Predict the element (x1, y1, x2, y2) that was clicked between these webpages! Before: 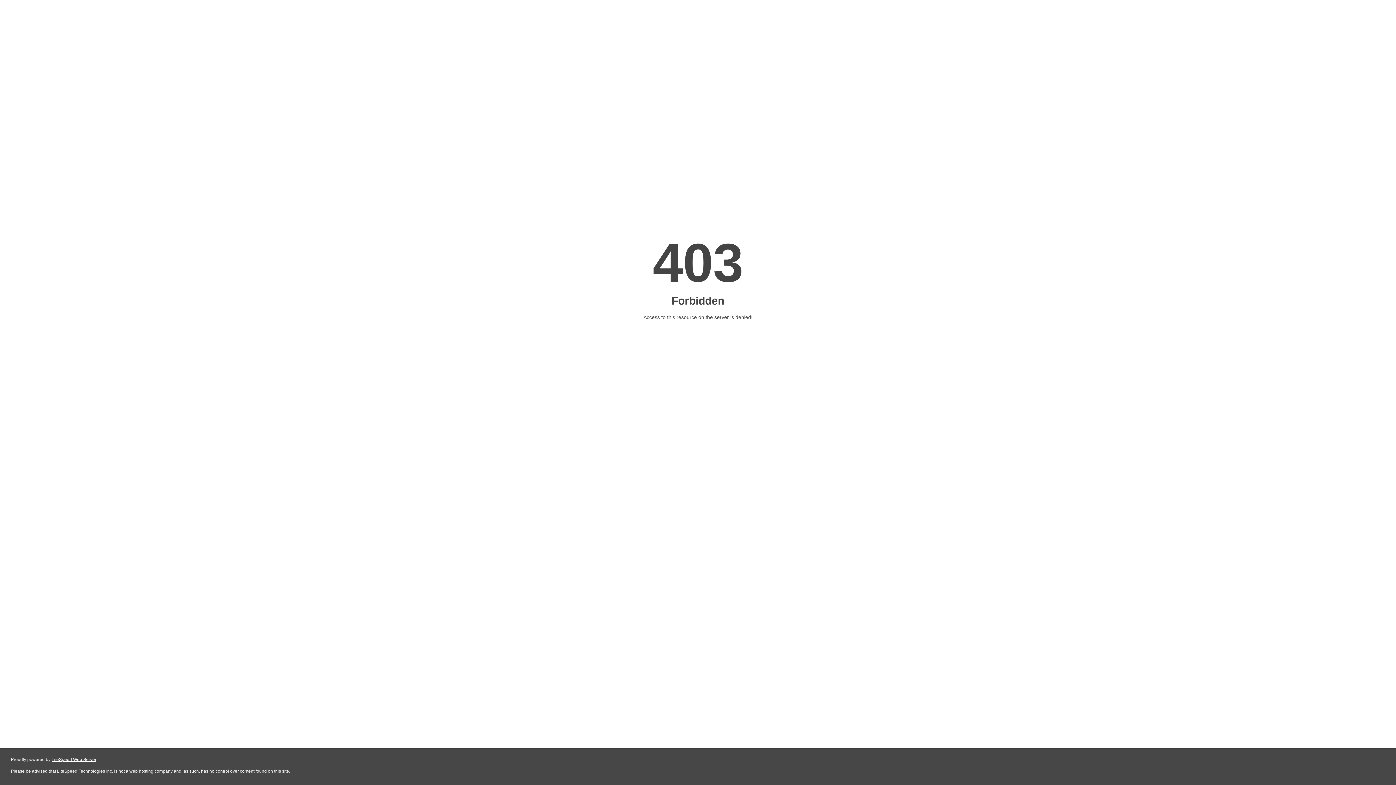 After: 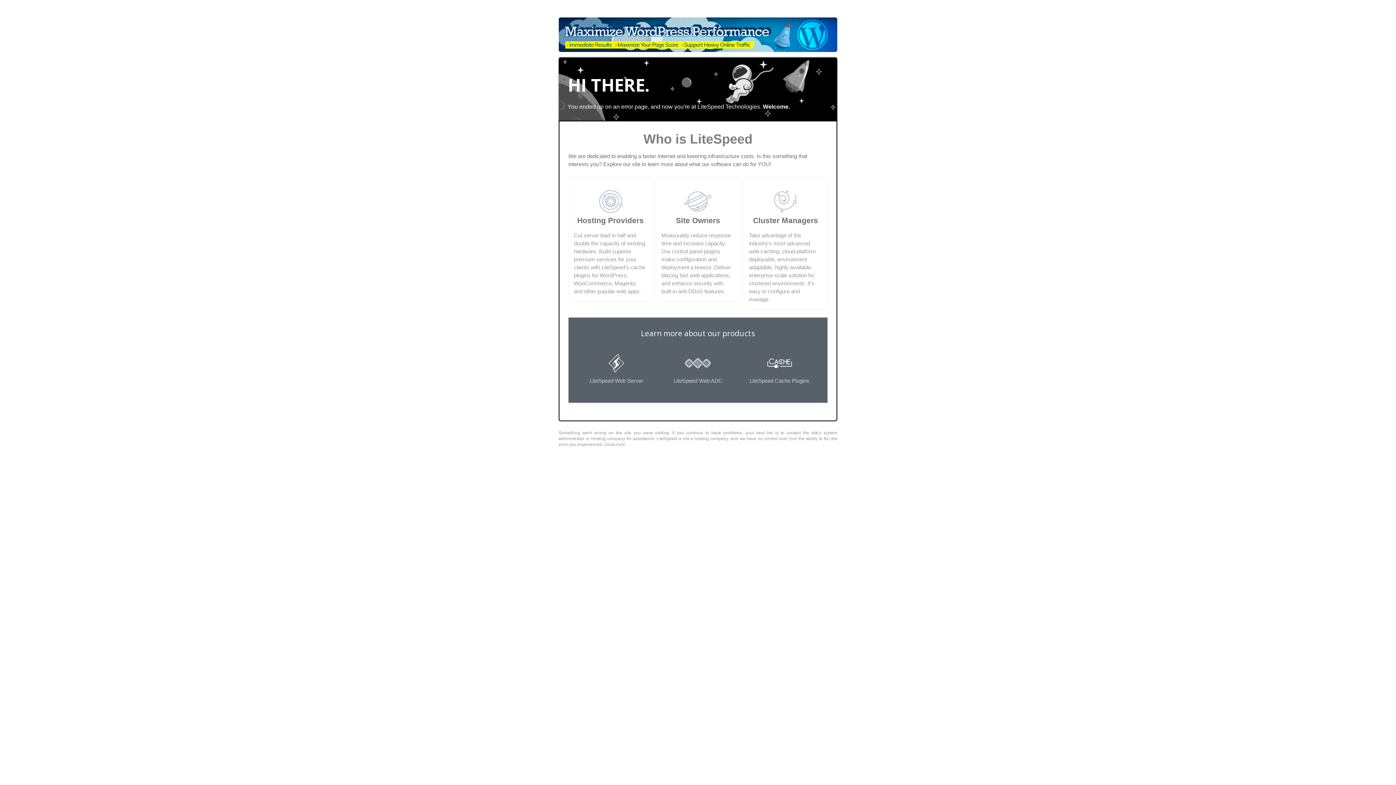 Action: label: LiteSpeed Web Server bbox: (51, 757, 96, 762)